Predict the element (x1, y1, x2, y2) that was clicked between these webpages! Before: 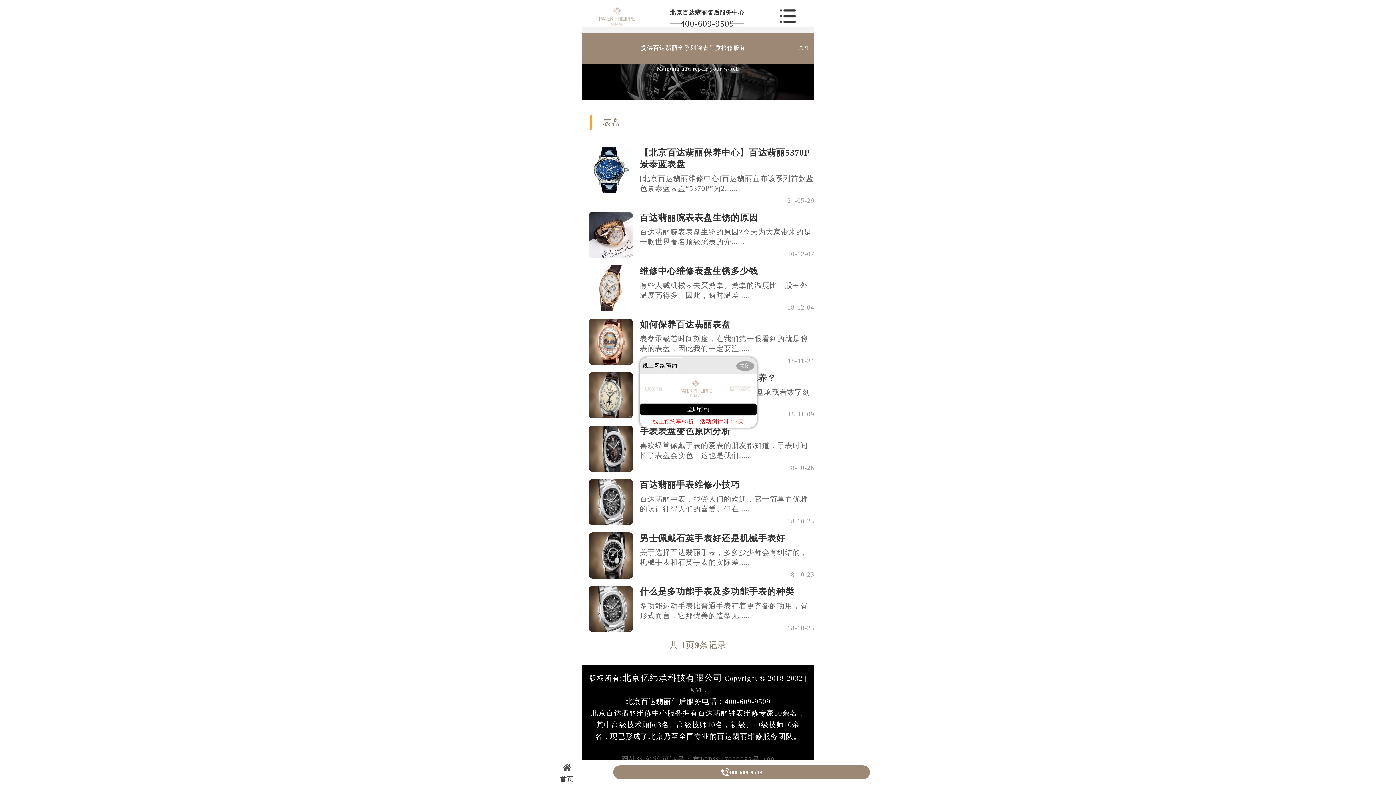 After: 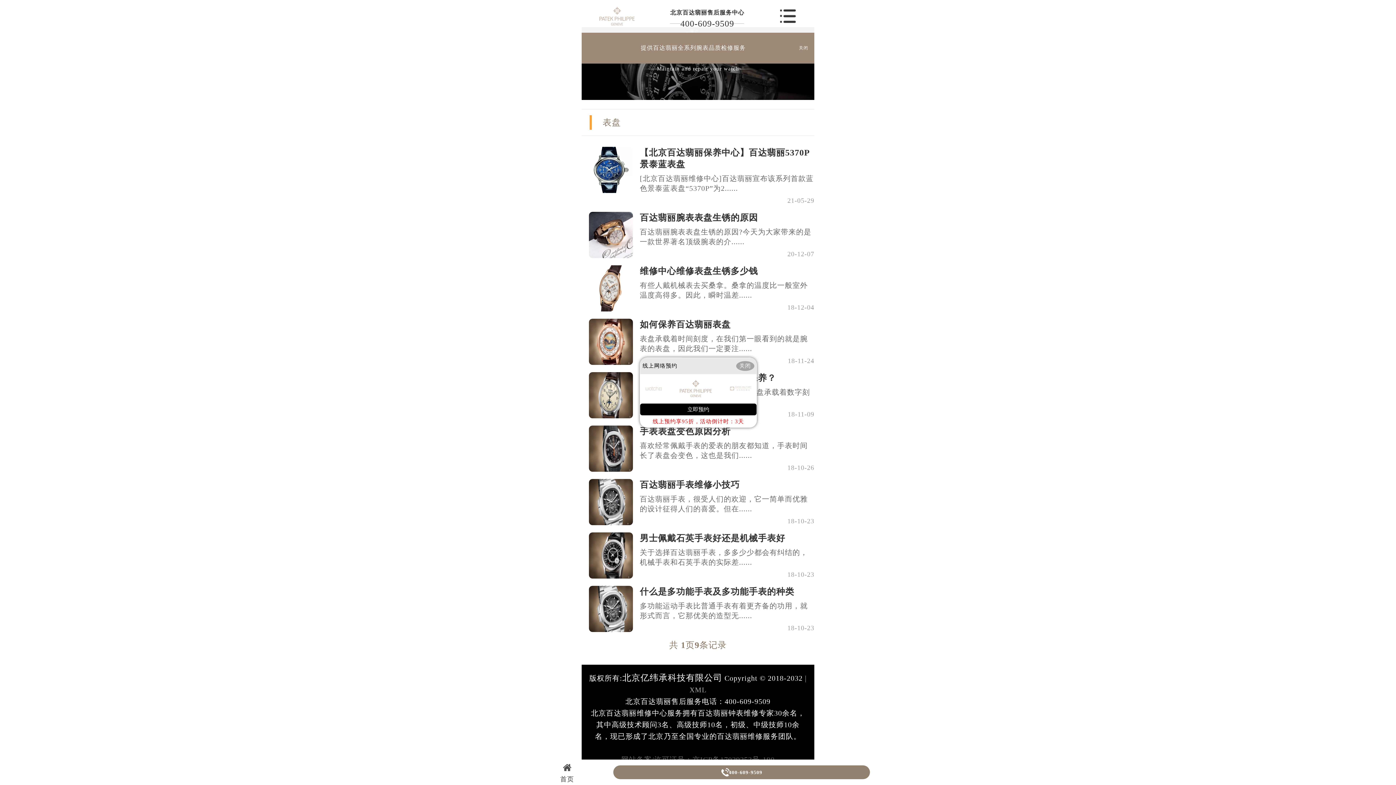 Action: label: 
400-609-9509 bbox: (613, 765, 870, 779)